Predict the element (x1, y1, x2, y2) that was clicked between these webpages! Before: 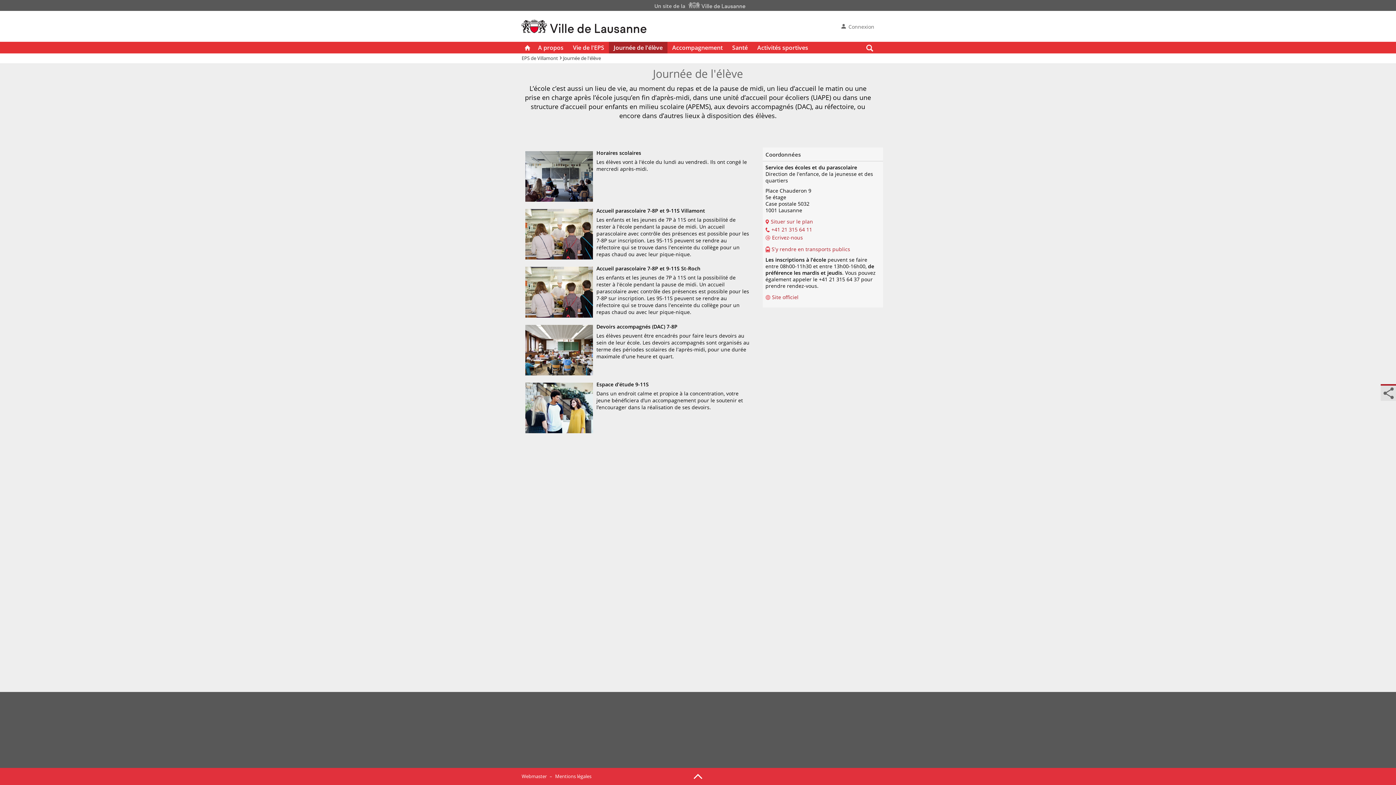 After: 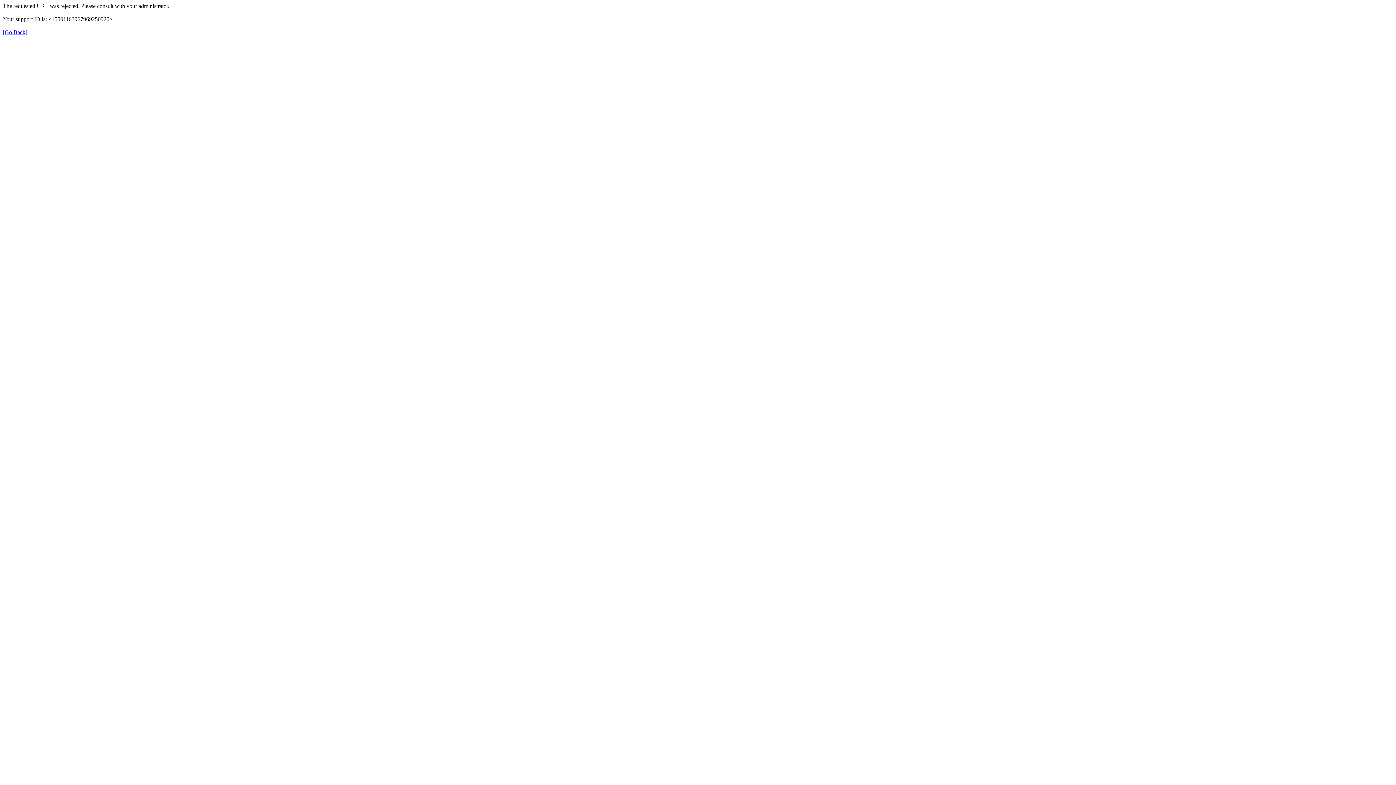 Action: bbox: (685, 2, 745, 9)